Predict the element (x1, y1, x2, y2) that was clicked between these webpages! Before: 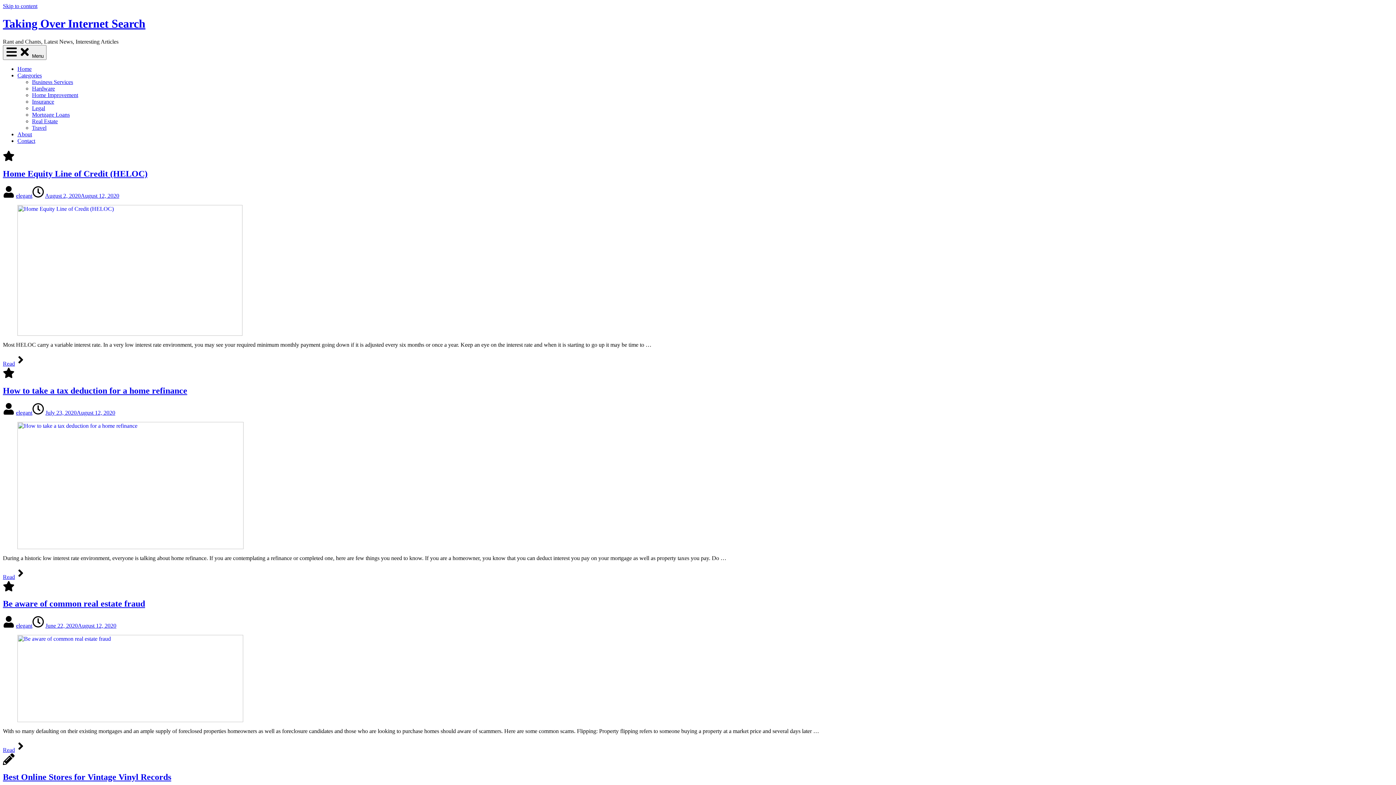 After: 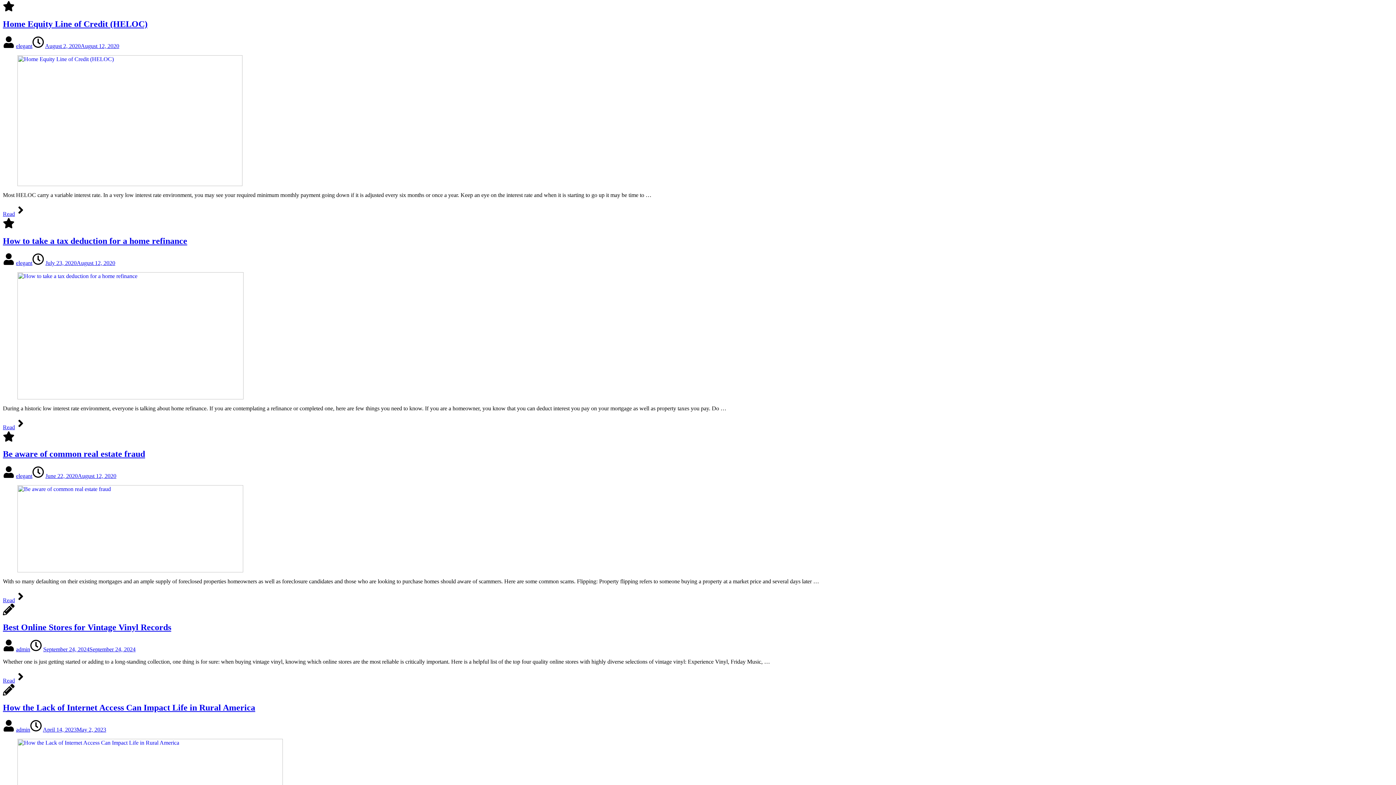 Action: bbox: (2, 2, 37, 9) label: Skip to content